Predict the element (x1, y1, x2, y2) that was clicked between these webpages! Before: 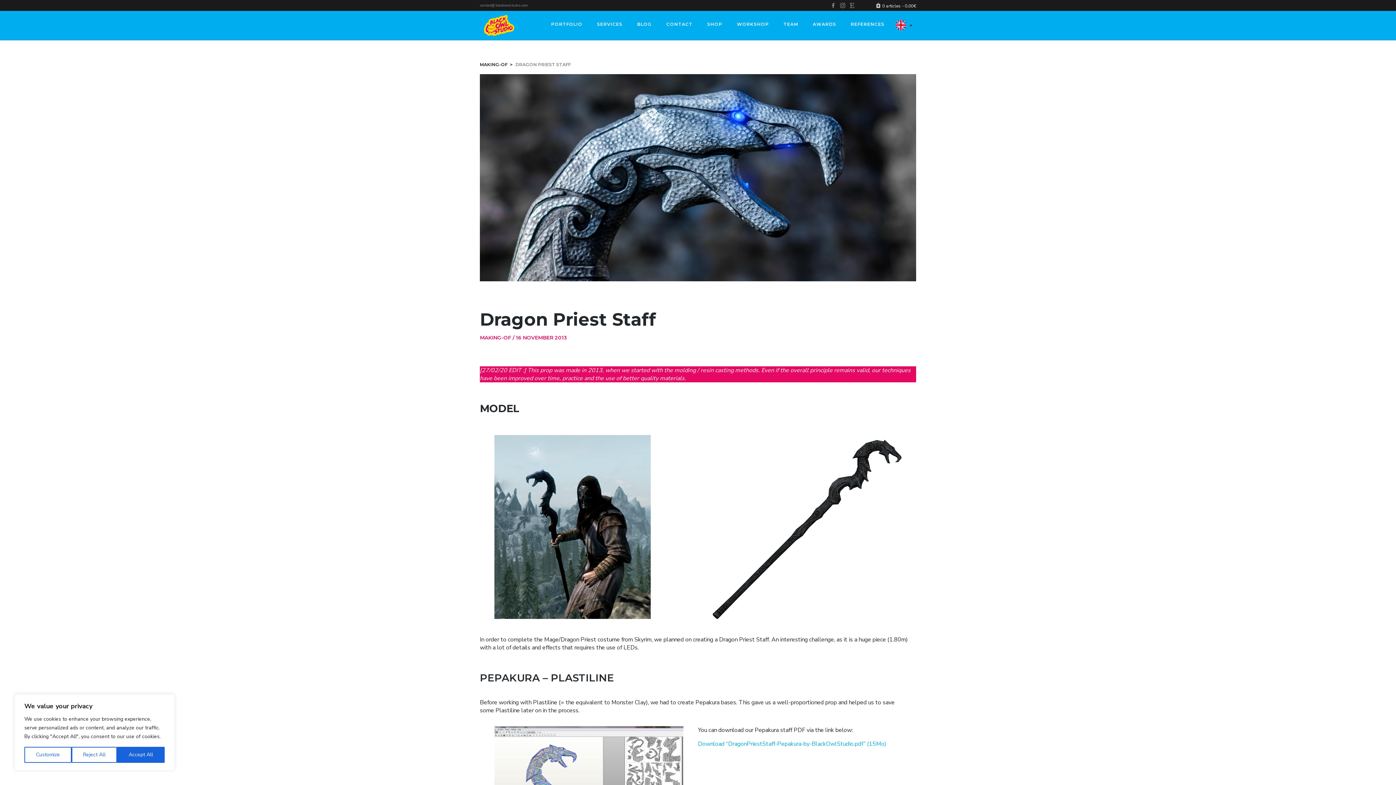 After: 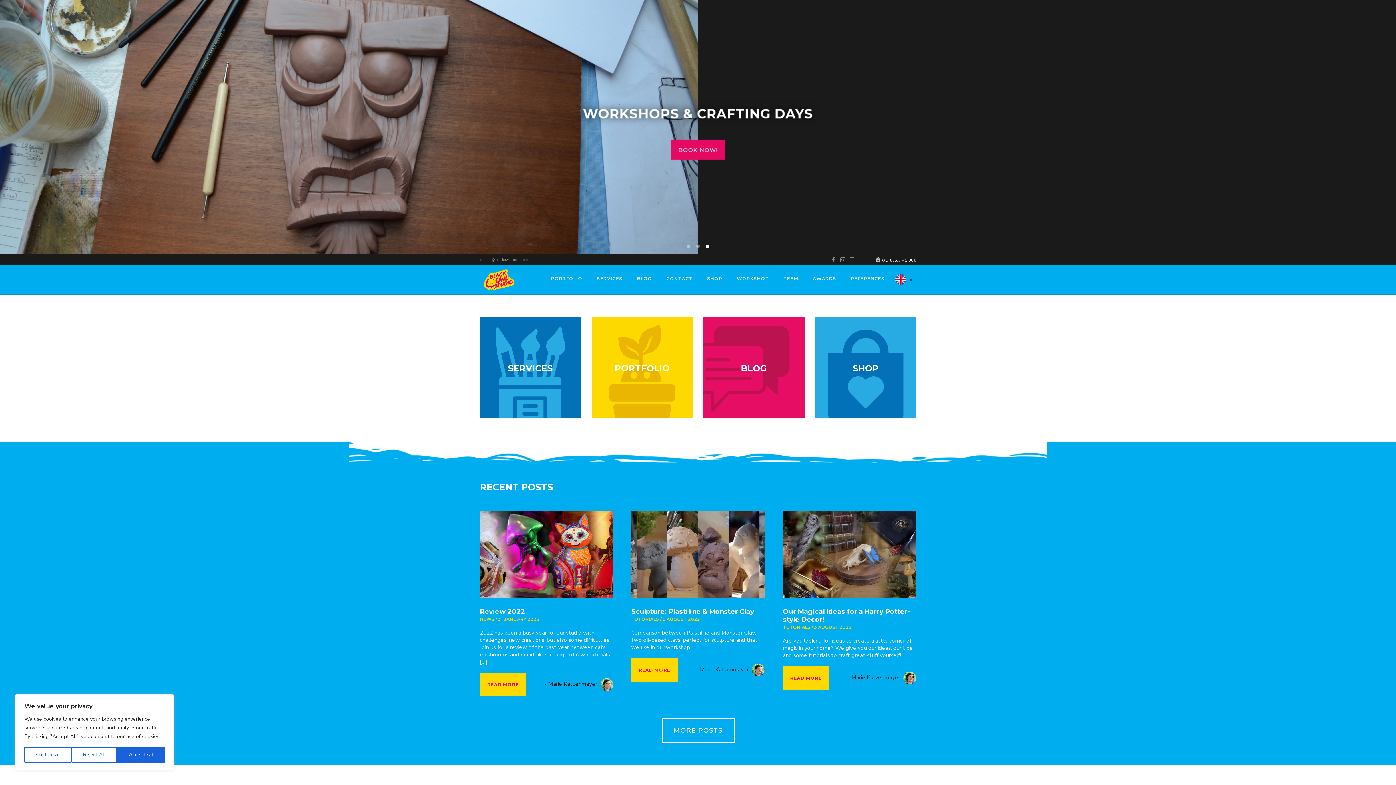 Action: bbox: (480, 10, 518, 40)